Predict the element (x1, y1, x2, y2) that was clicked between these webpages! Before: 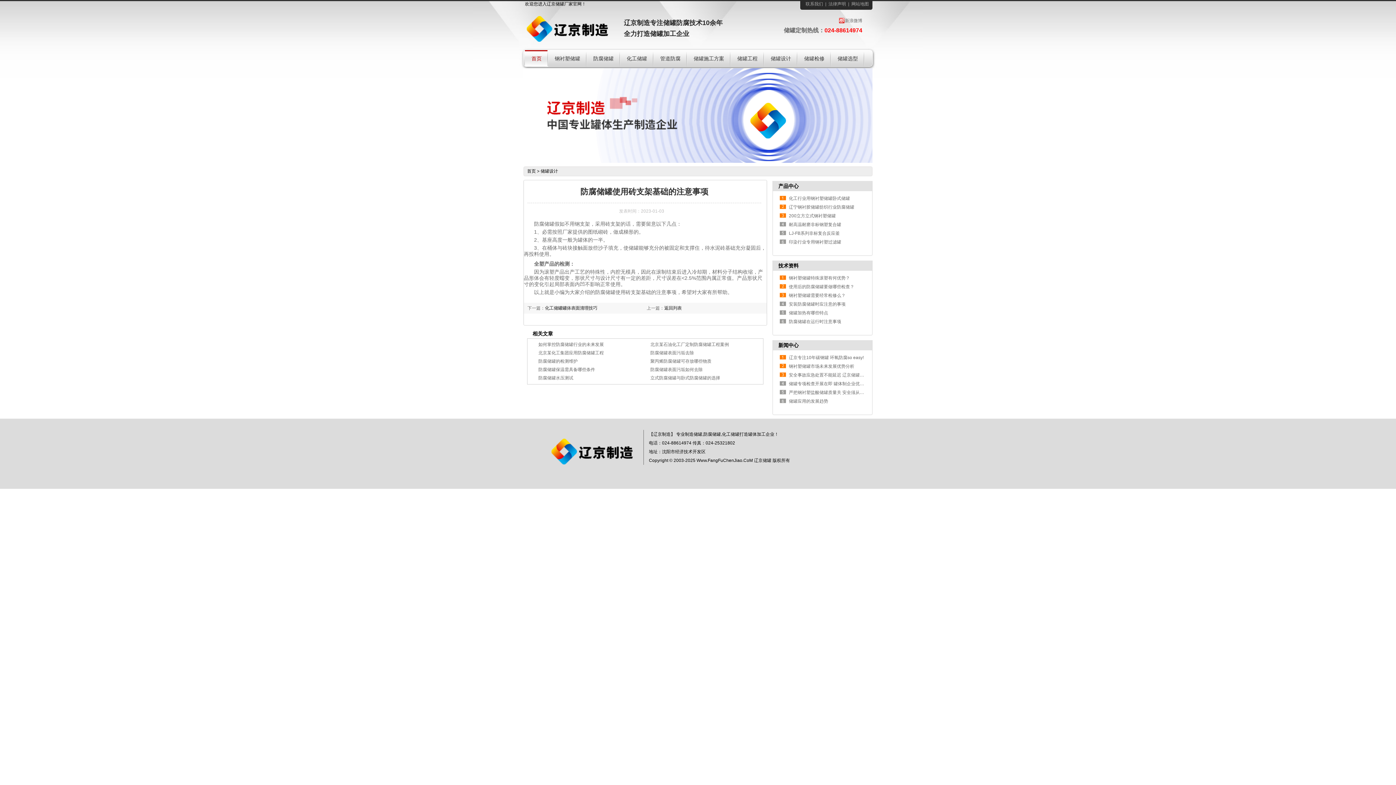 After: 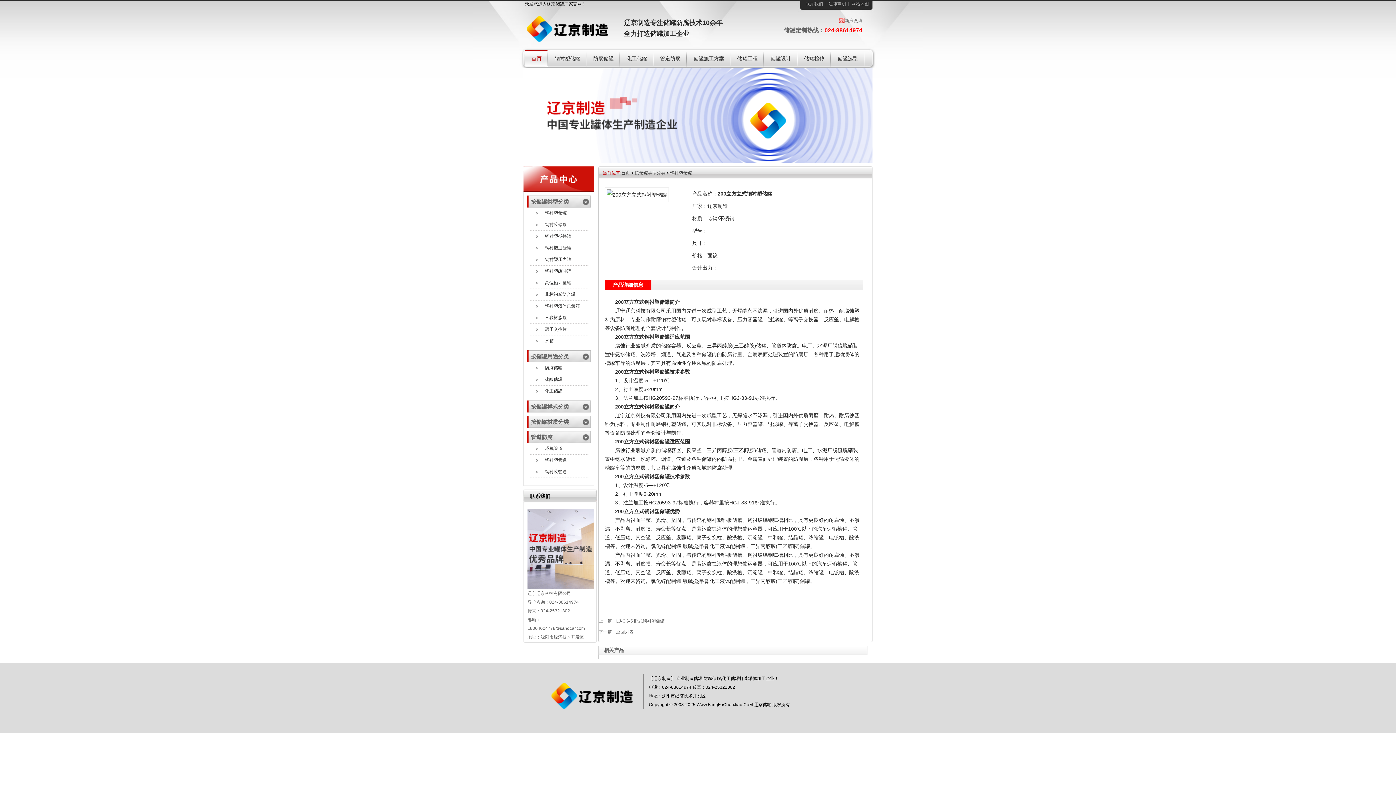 Action: label: 200立方立式钢衬塑储罐 bbox: (789, 213, 836, 218)